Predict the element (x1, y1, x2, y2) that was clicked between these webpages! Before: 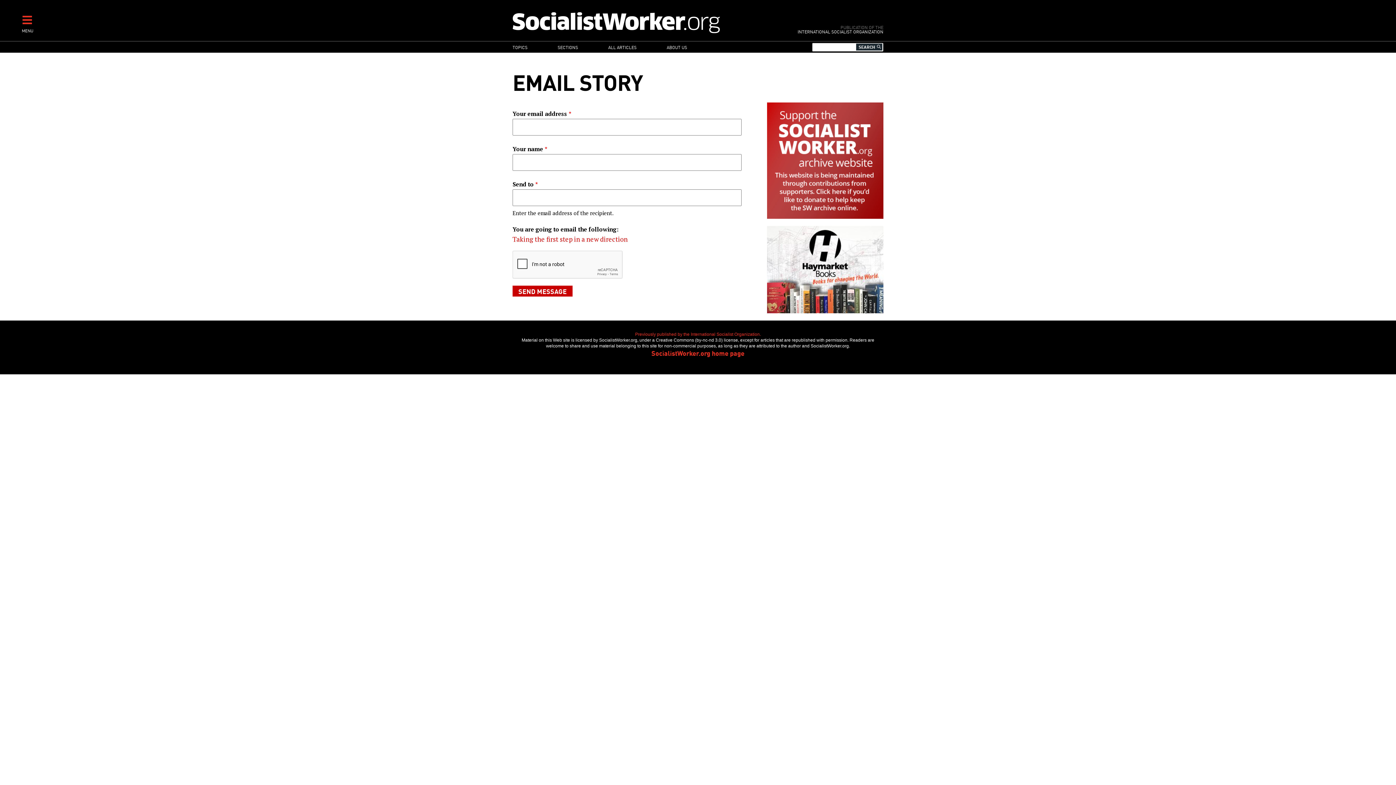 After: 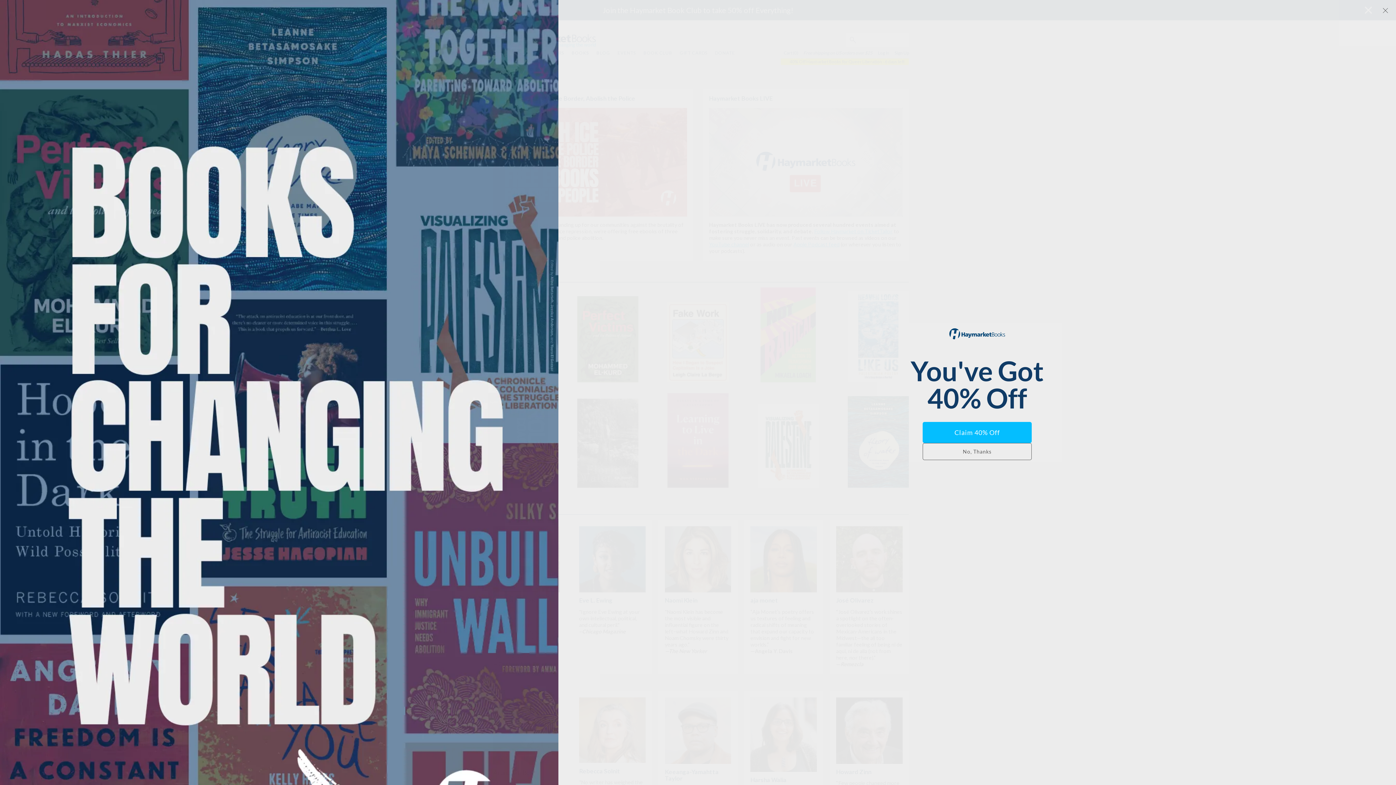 Action: bbox: (767, 226, 883, 313)